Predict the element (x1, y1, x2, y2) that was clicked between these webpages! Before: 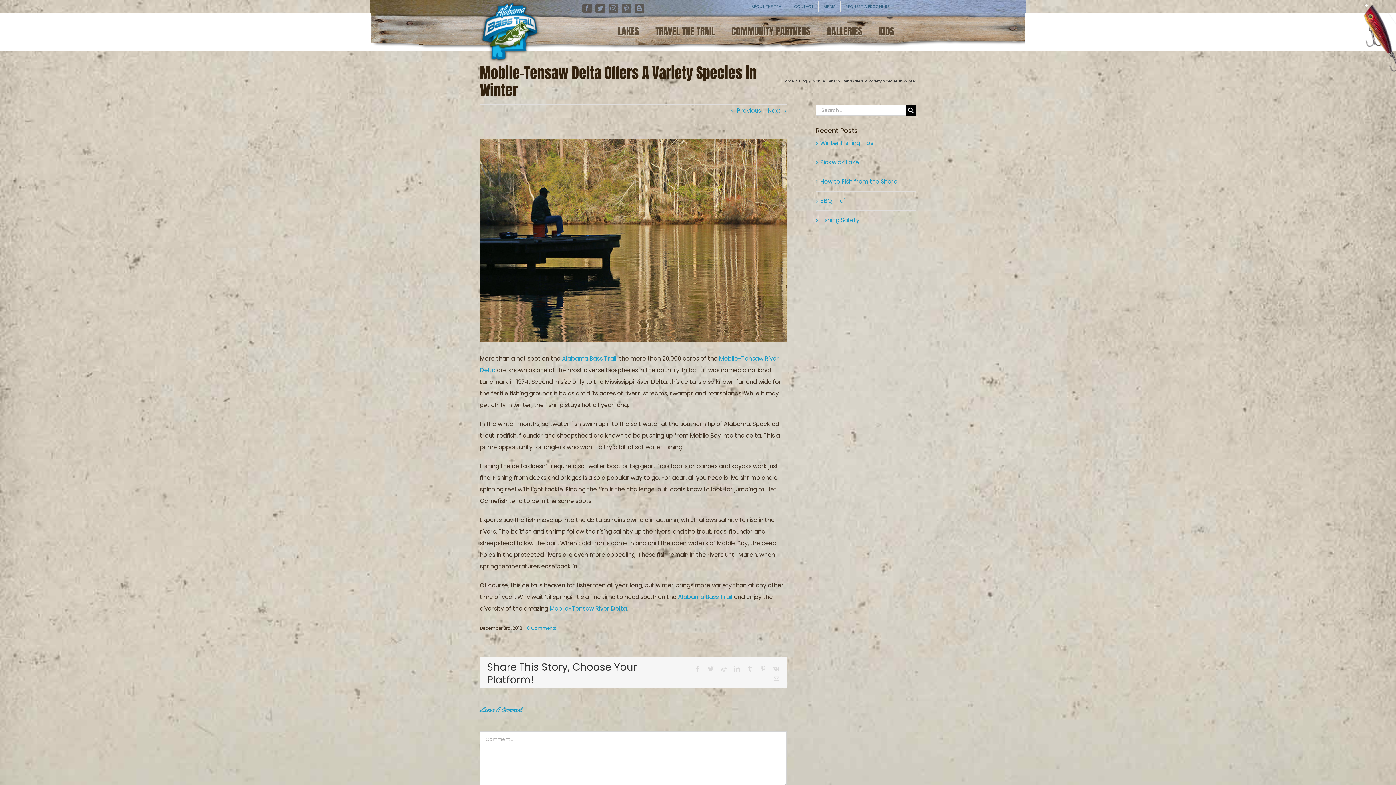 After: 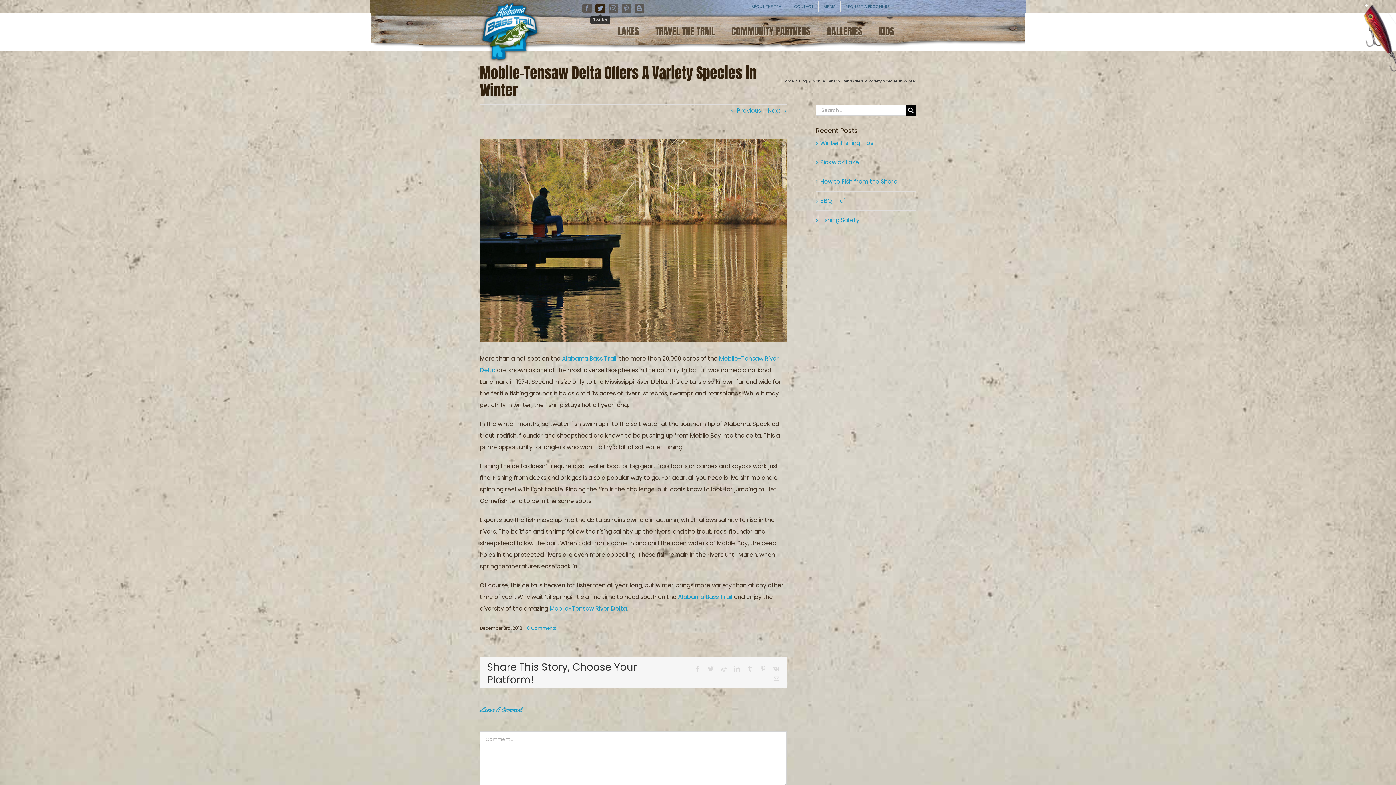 Action: label: Twitter bbox: (595, 3, 605, 13)